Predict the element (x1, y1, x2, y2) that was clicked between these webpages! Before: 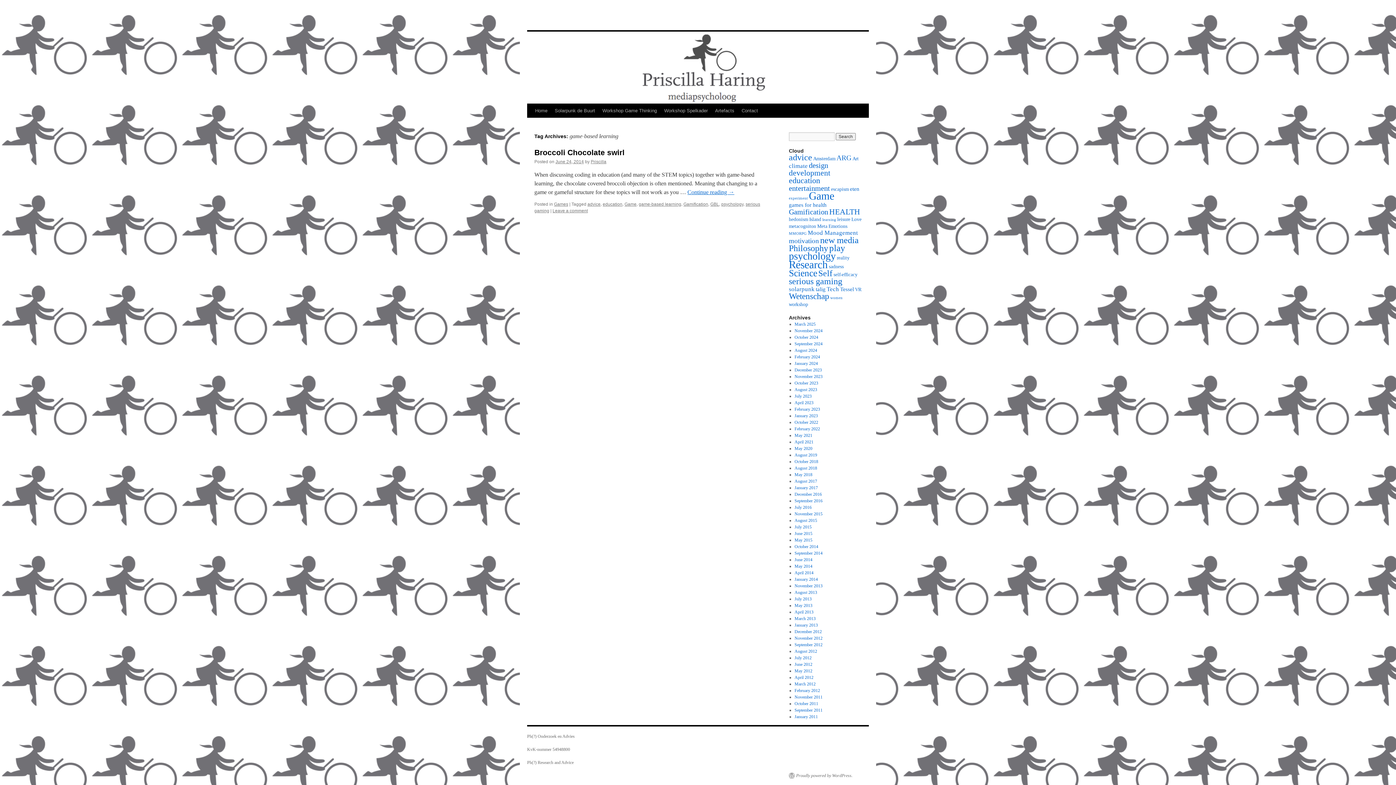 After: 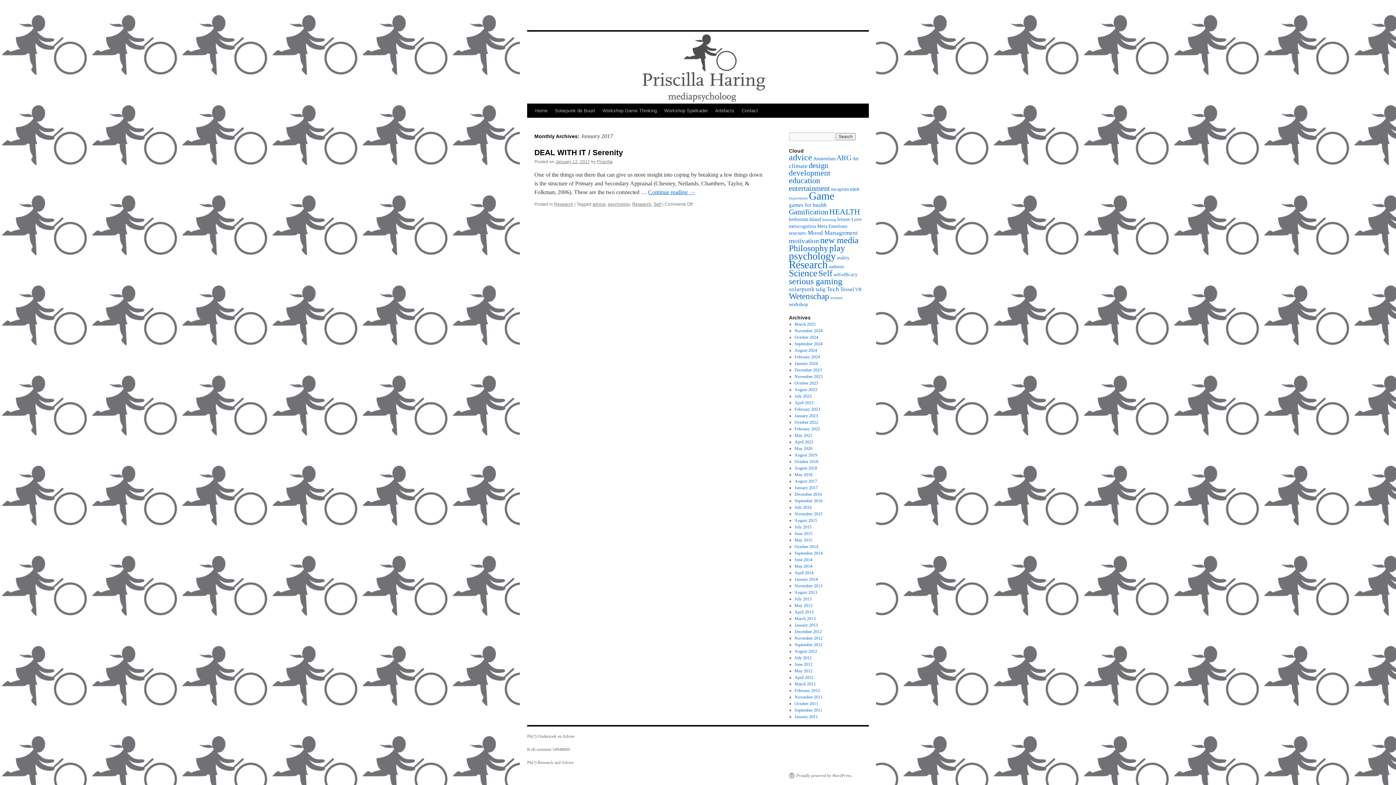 Action: bbox: (794, 485, 818, 490) label: January 2017